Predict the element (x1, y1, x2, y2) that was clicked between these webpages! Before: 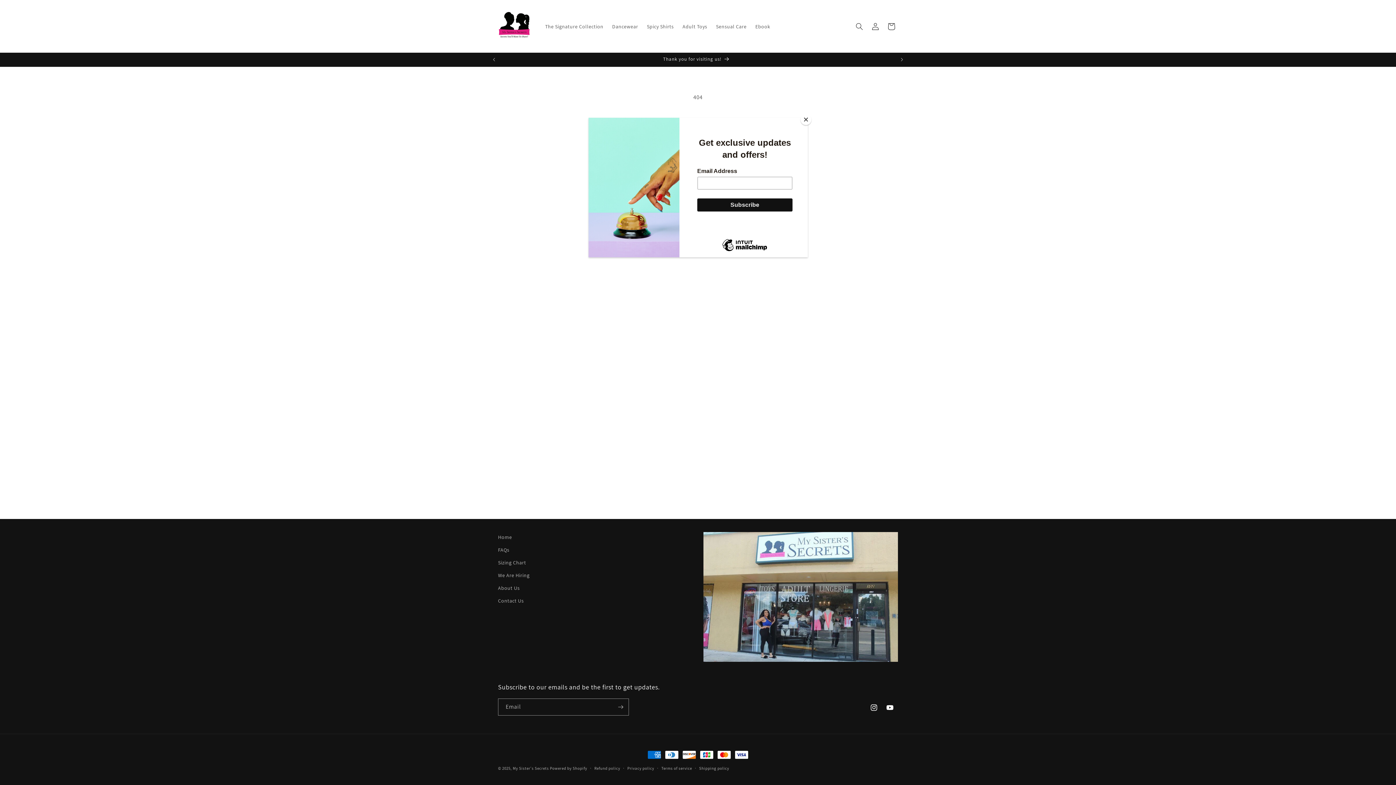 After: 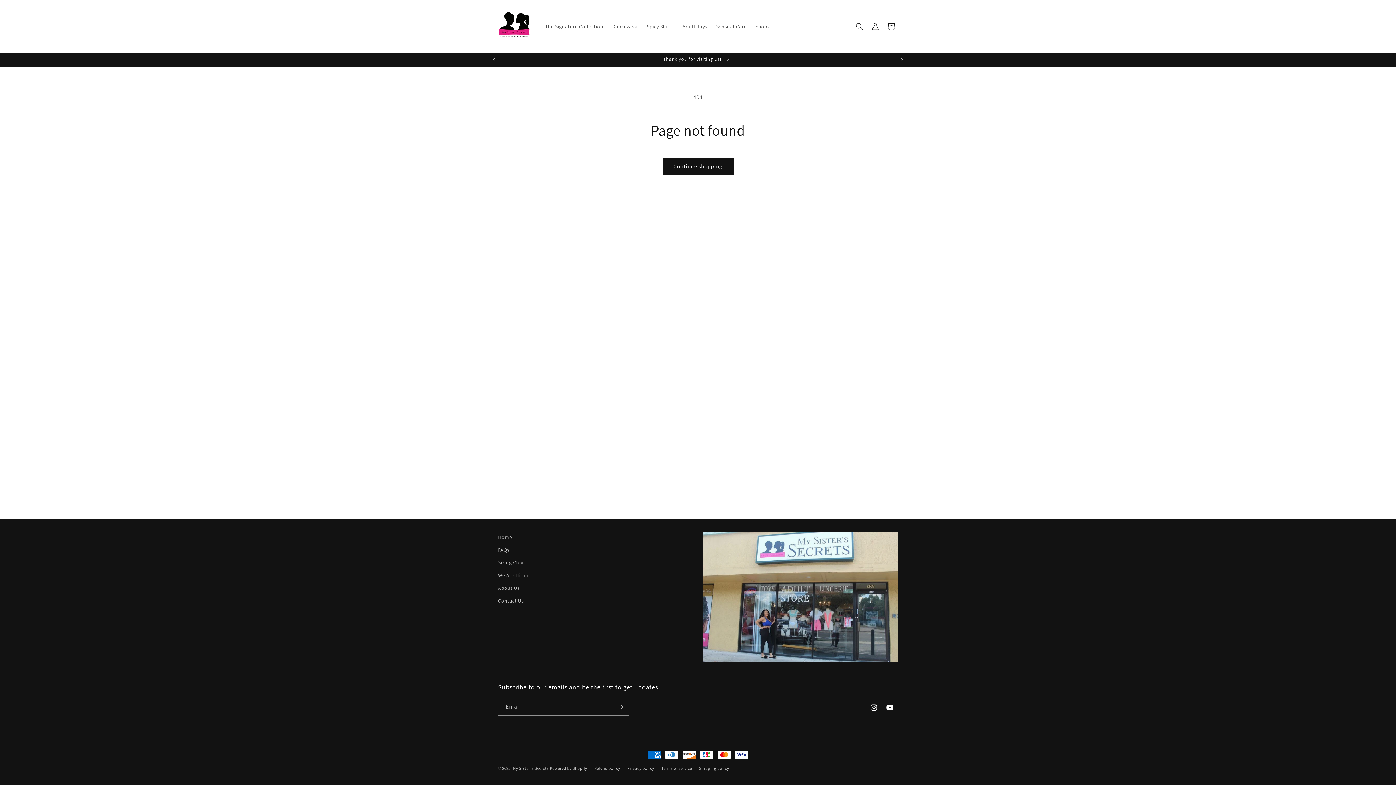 Action: label: Close bbox: (800, 114, 811, 125)